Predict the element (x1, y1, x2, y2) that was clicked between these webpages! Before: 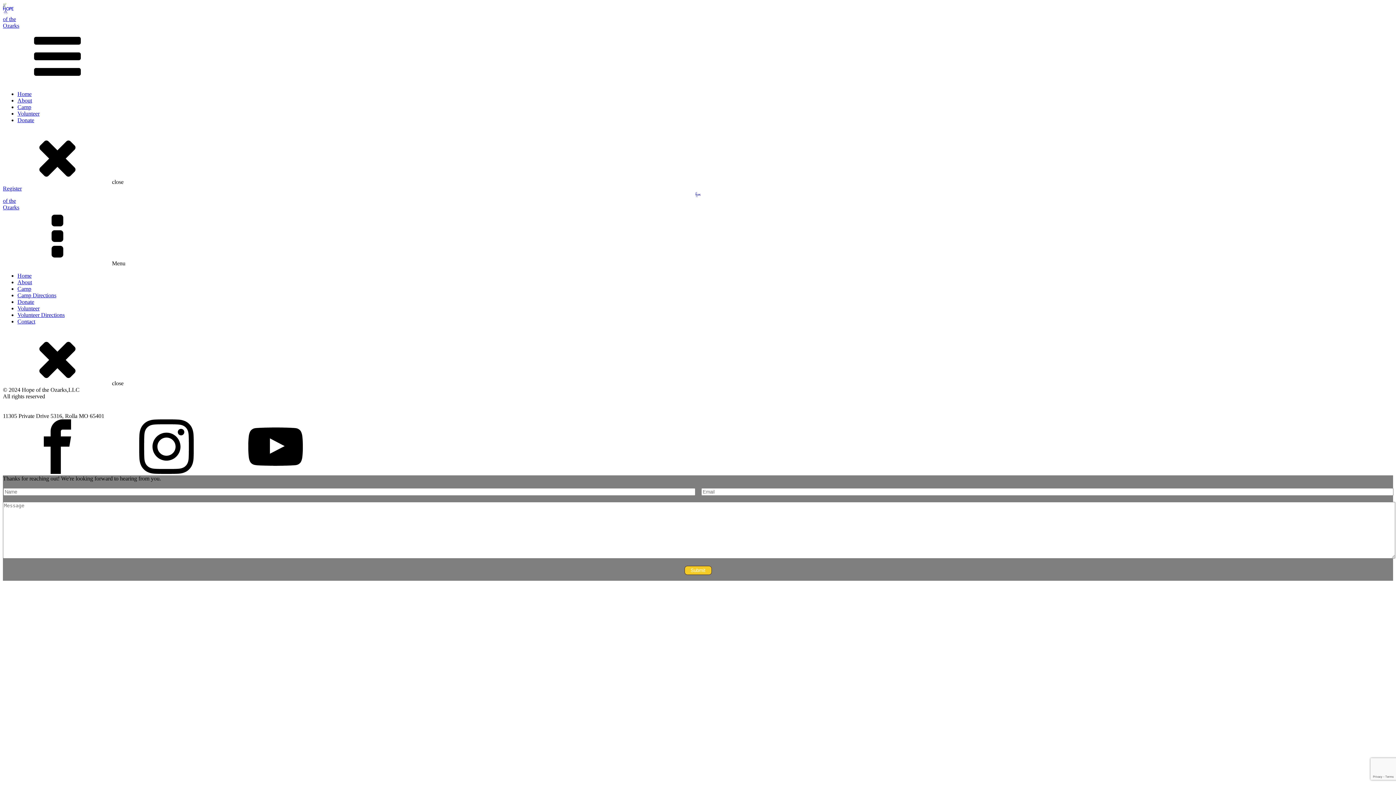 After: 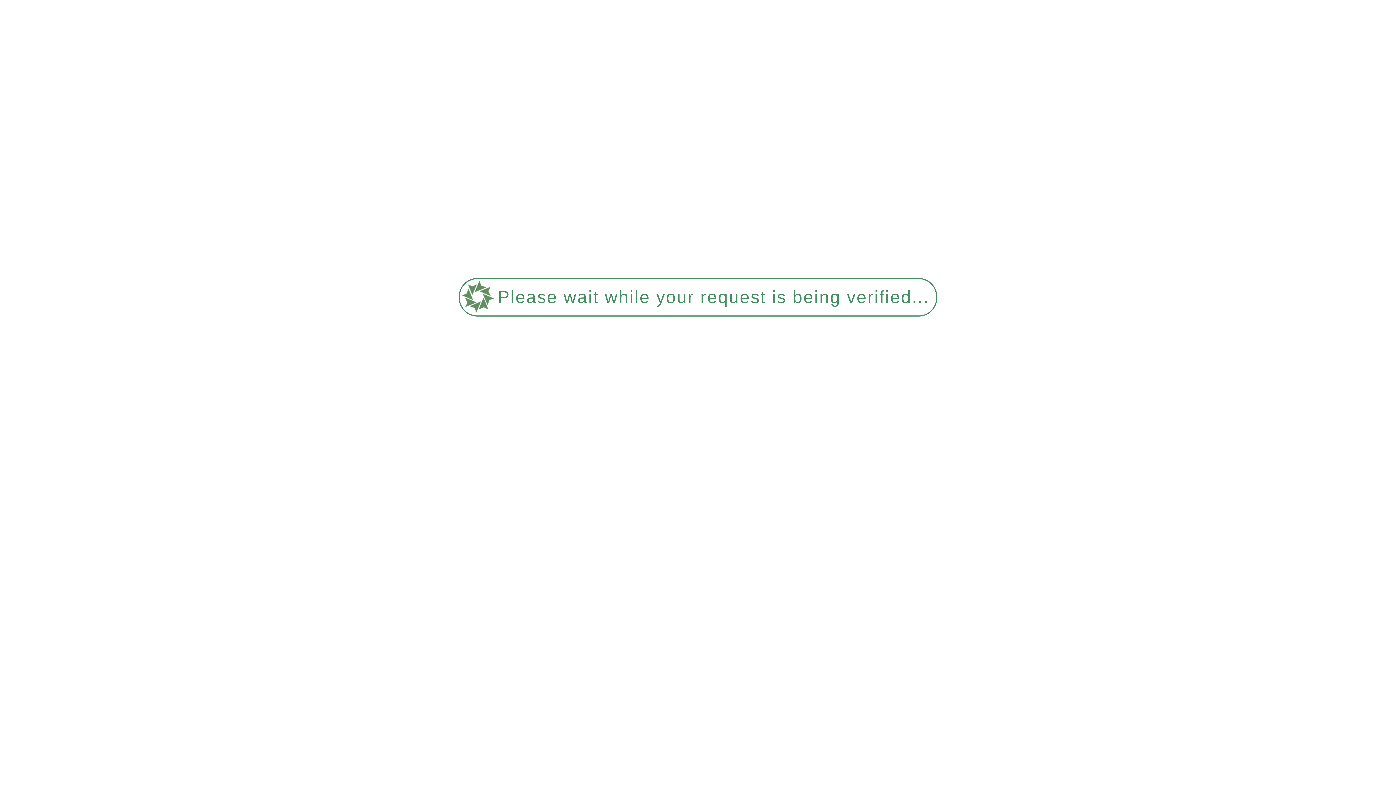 Action: label: About bbox: (17, 97, 32, 103)